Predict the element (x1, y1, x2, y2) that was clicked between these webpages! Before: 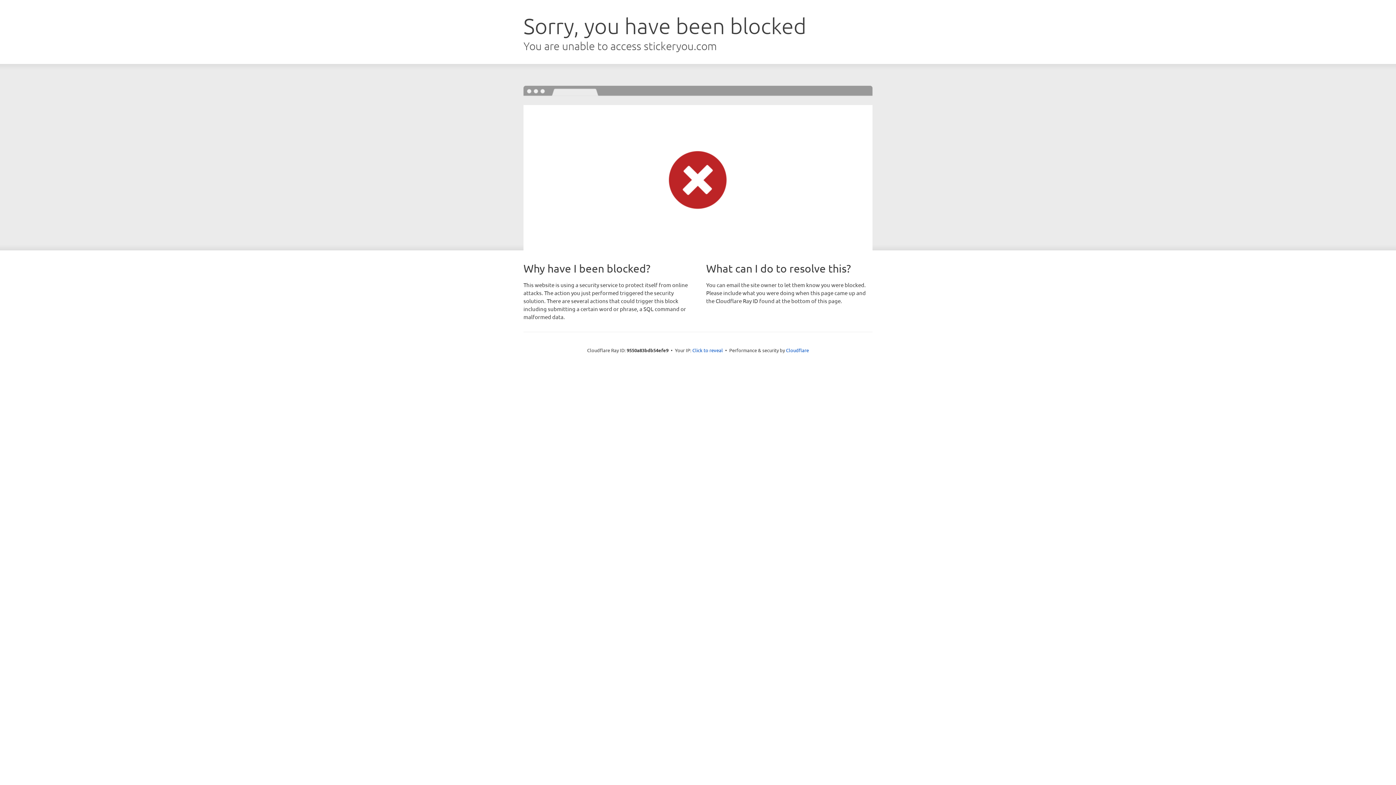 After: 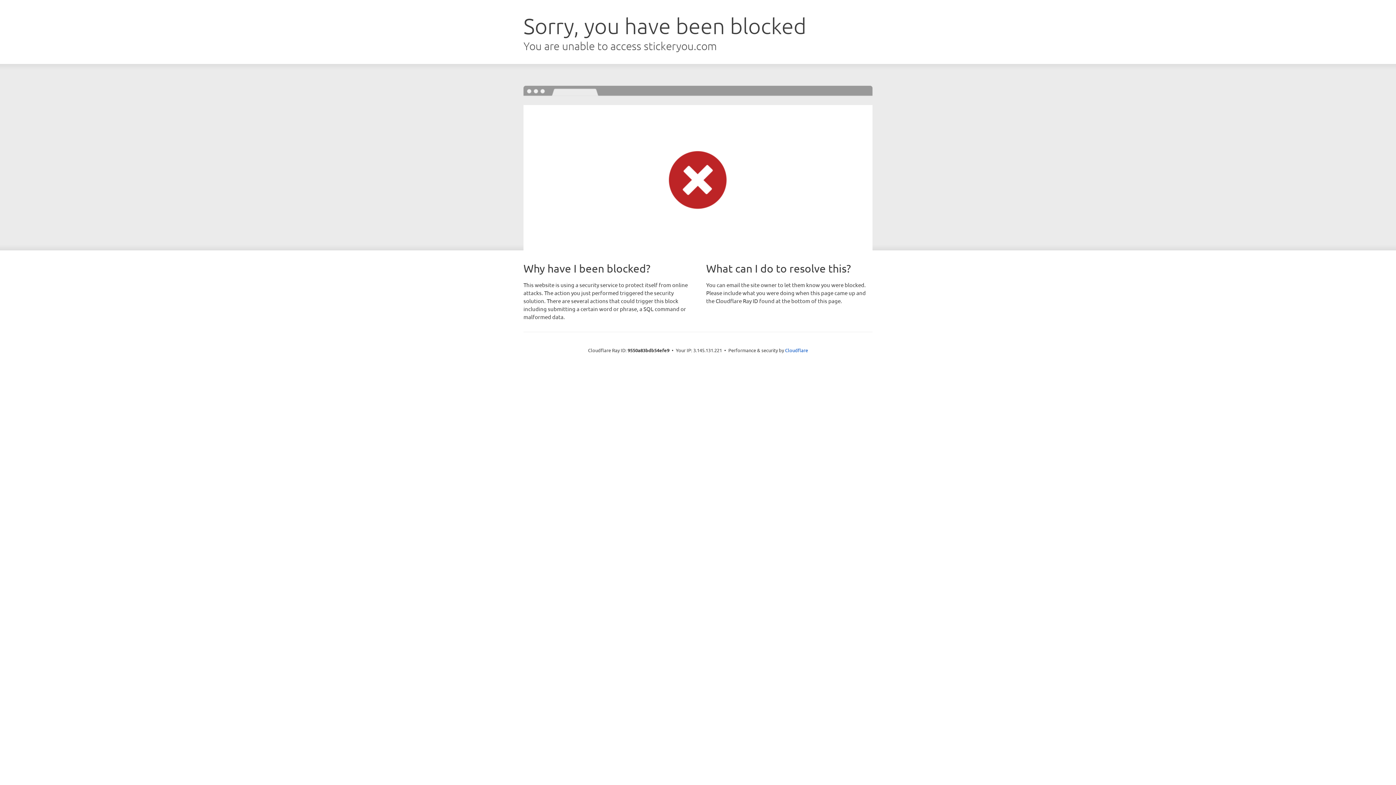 Action: bbox: (692, 346, 723, 353) label: Click to reveal